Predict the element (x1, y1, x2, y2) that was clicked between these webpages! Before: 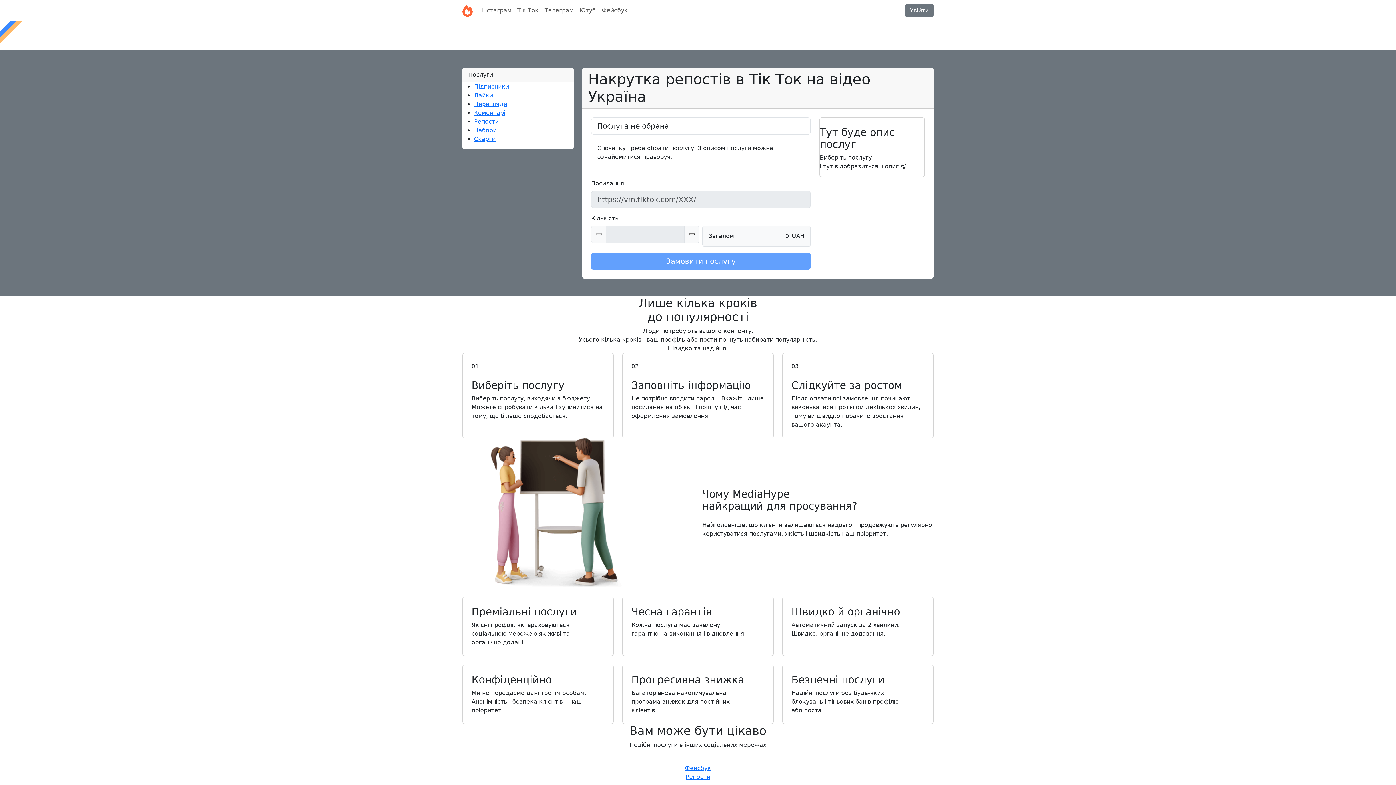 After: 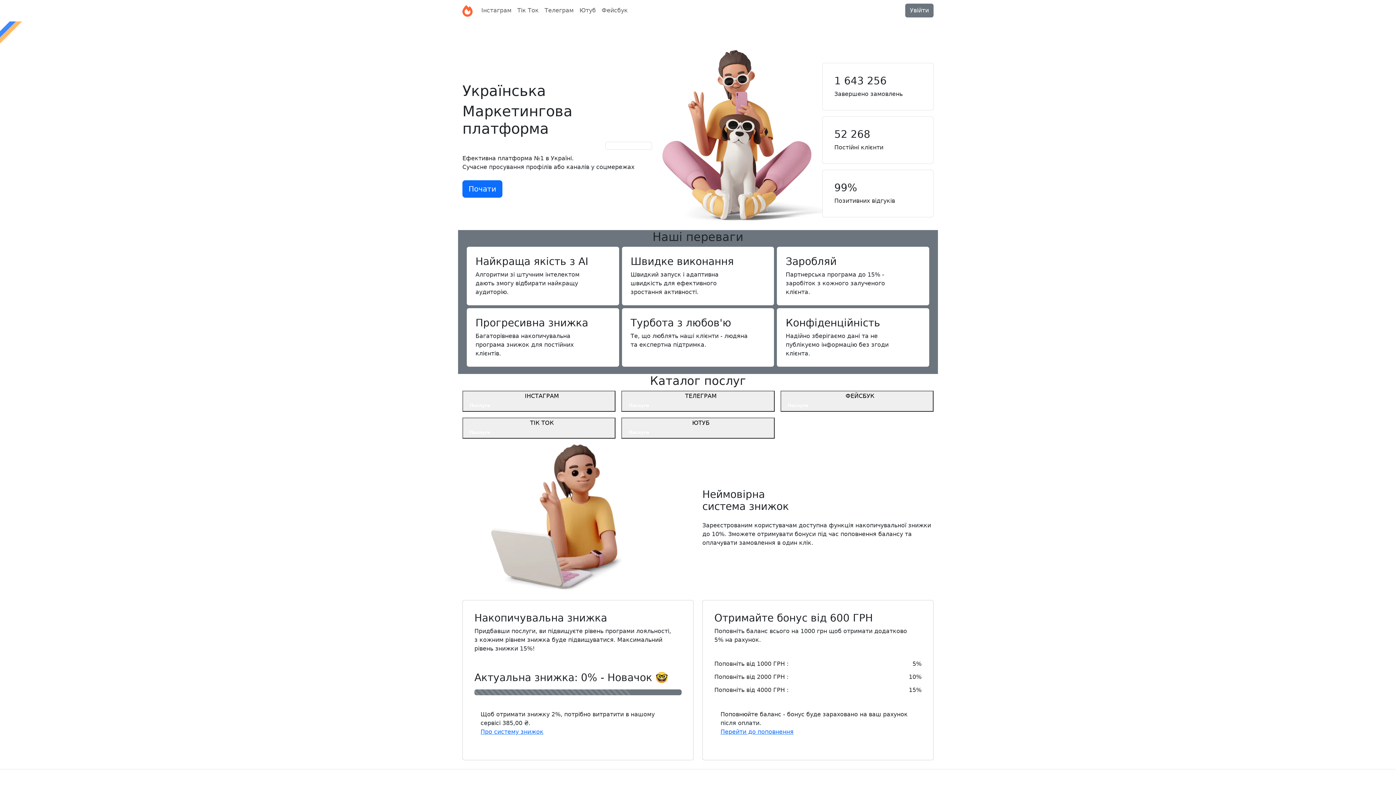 Action: label: Home bbox: (462, 2, 472, 18)